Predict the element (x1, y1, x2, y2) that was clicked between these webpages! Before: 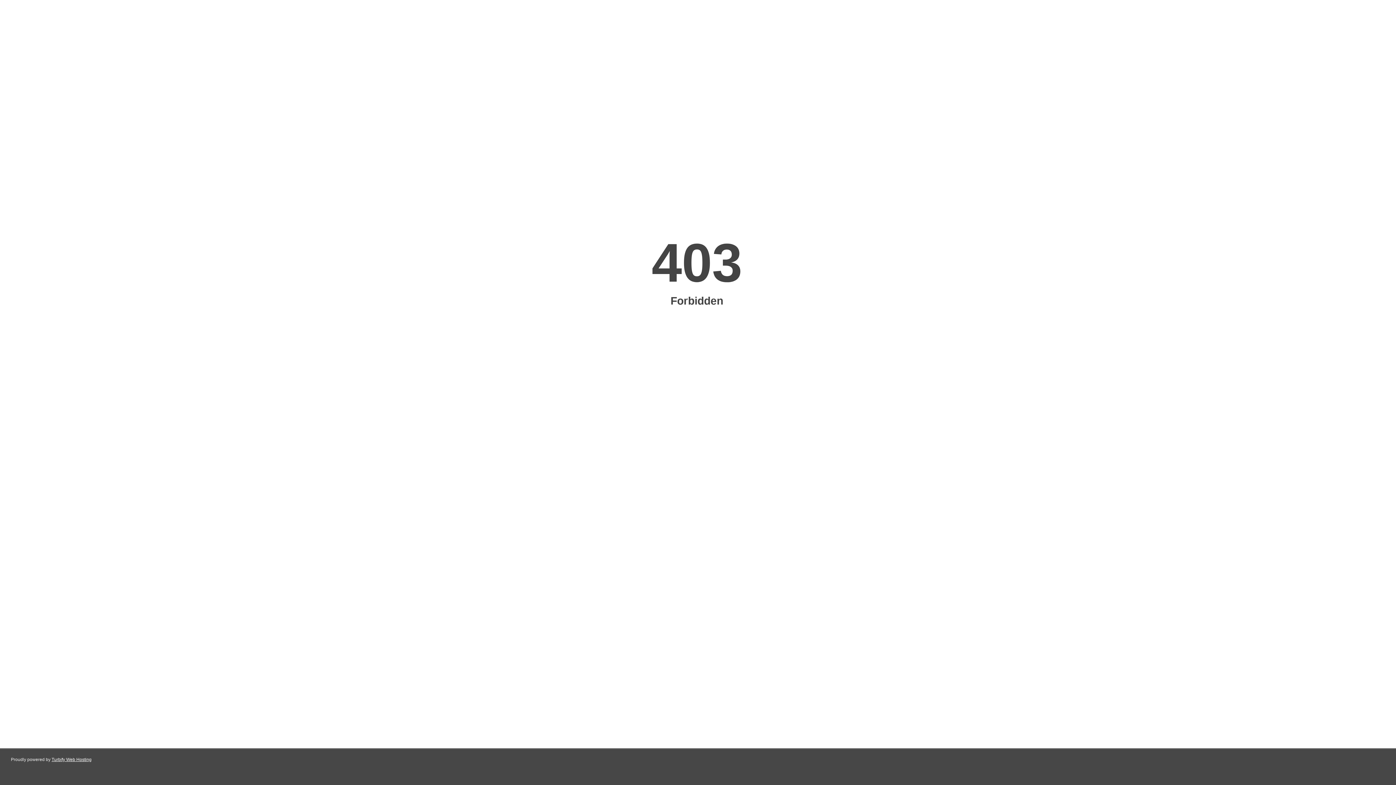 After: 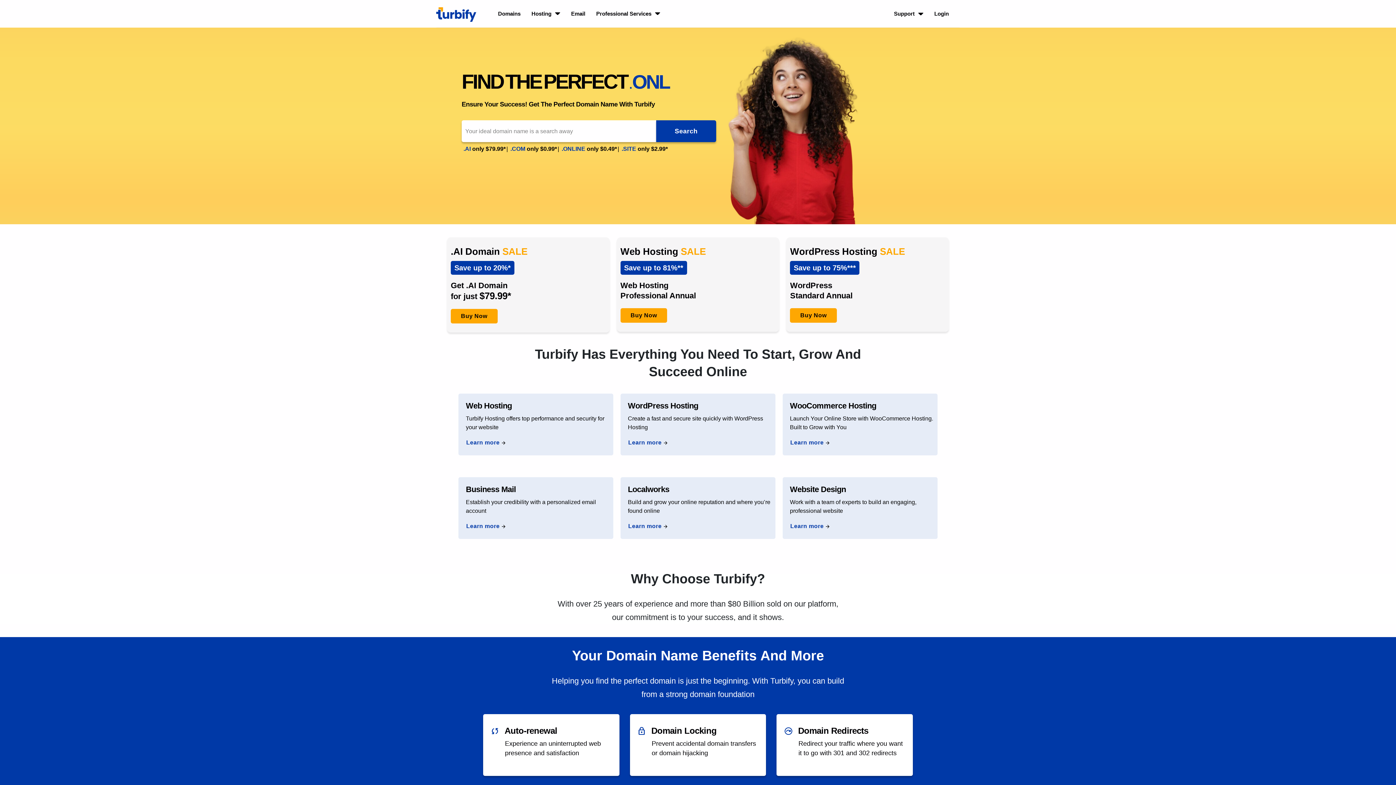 Action: bbox: (51, 757, 91, 762) label: Turbify Web Hosting